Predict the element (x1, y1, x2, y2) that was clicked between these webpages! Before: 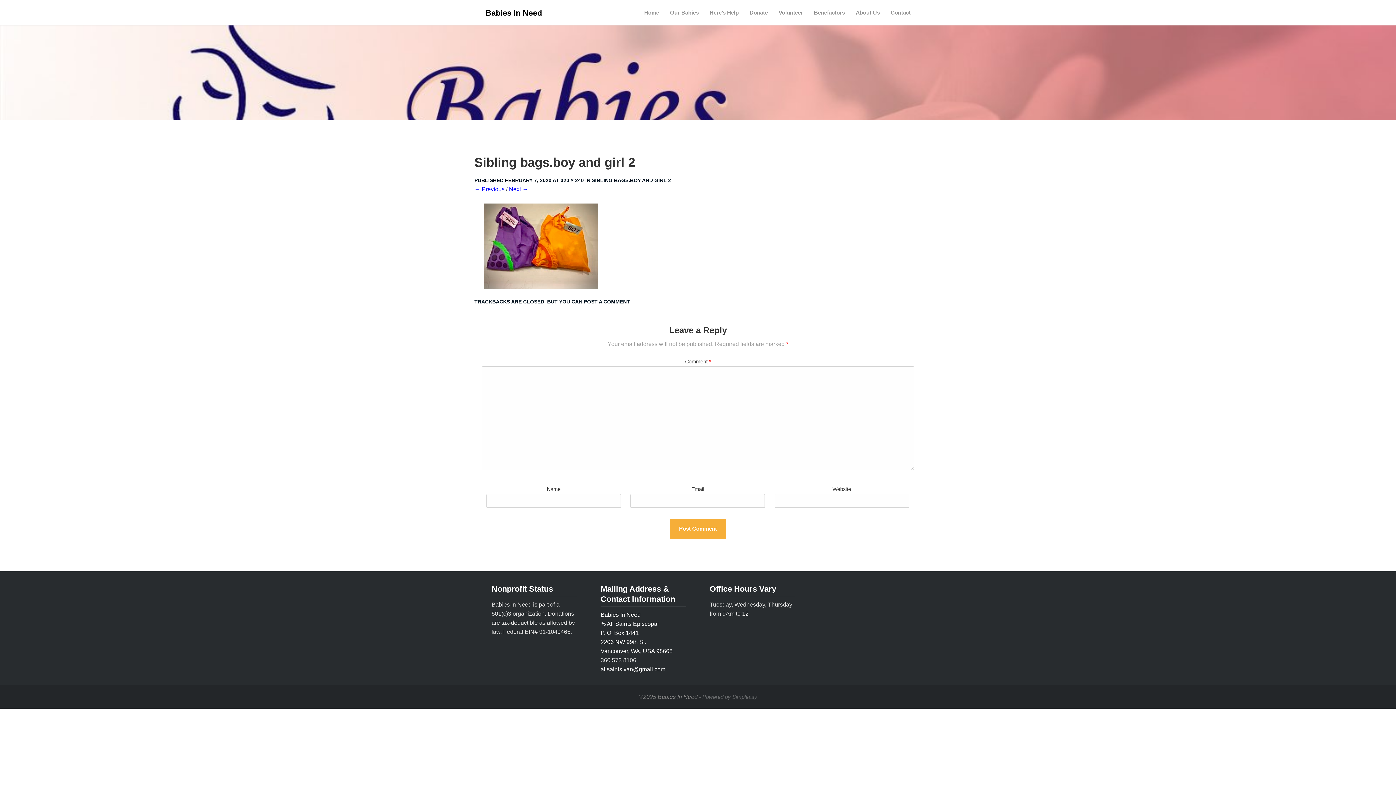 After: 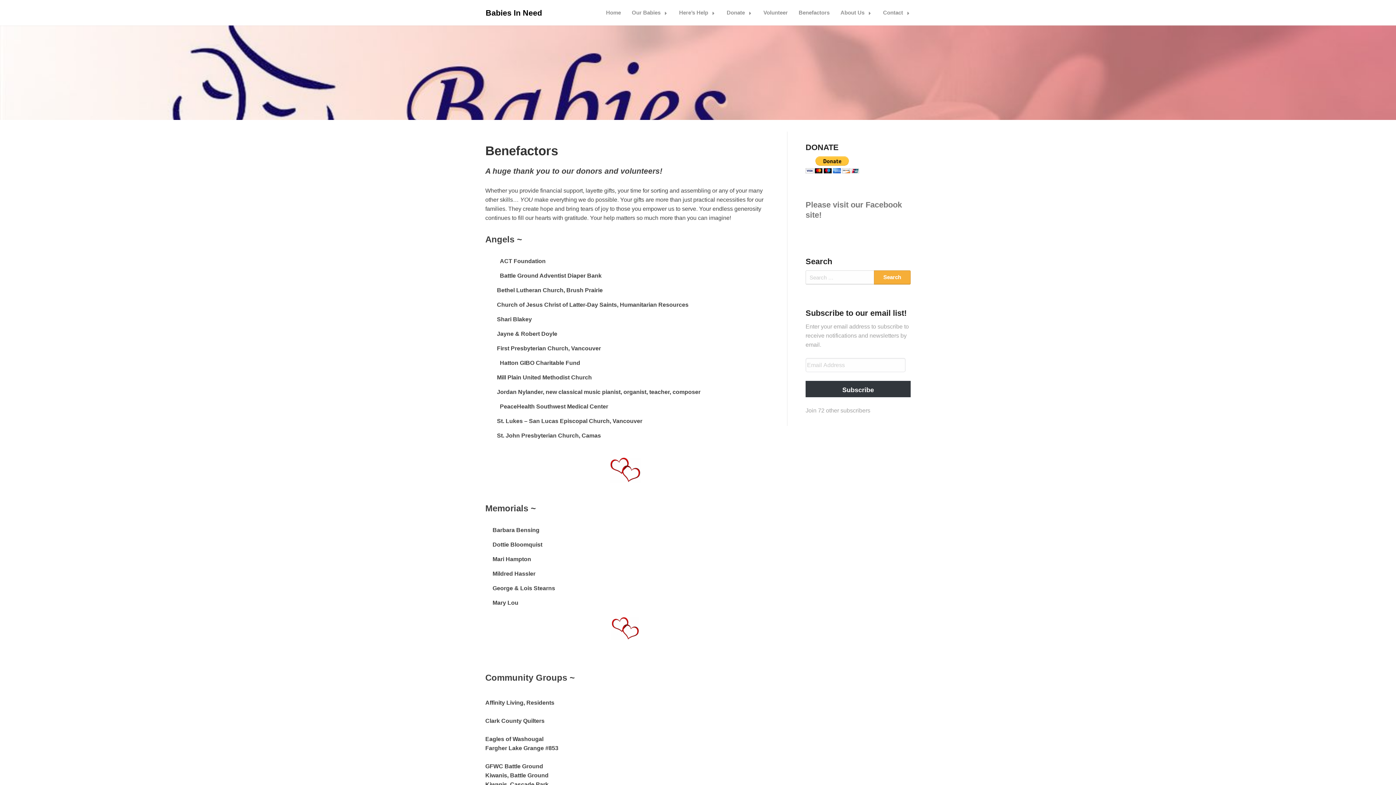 Action: bbox: (808, 1, 850, 24) label: Benefactors